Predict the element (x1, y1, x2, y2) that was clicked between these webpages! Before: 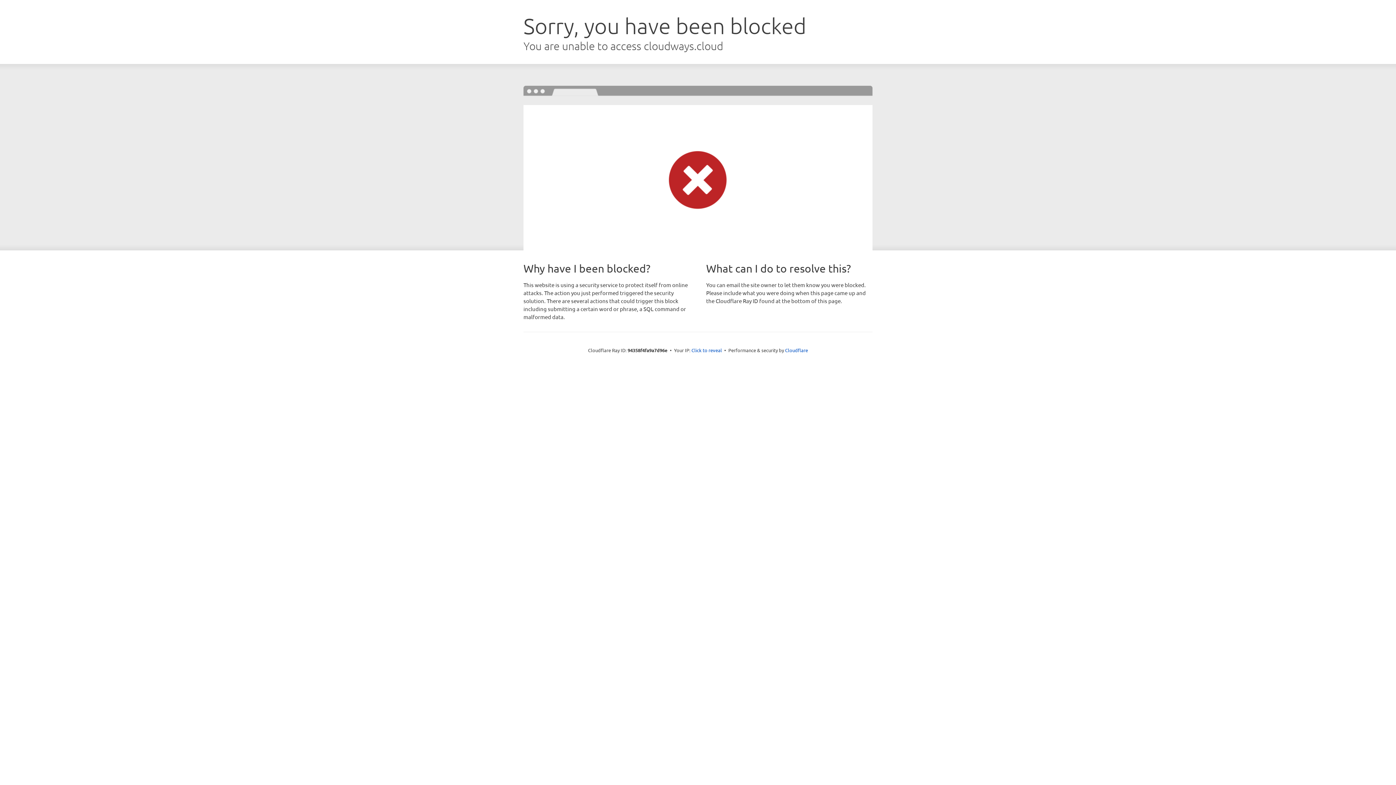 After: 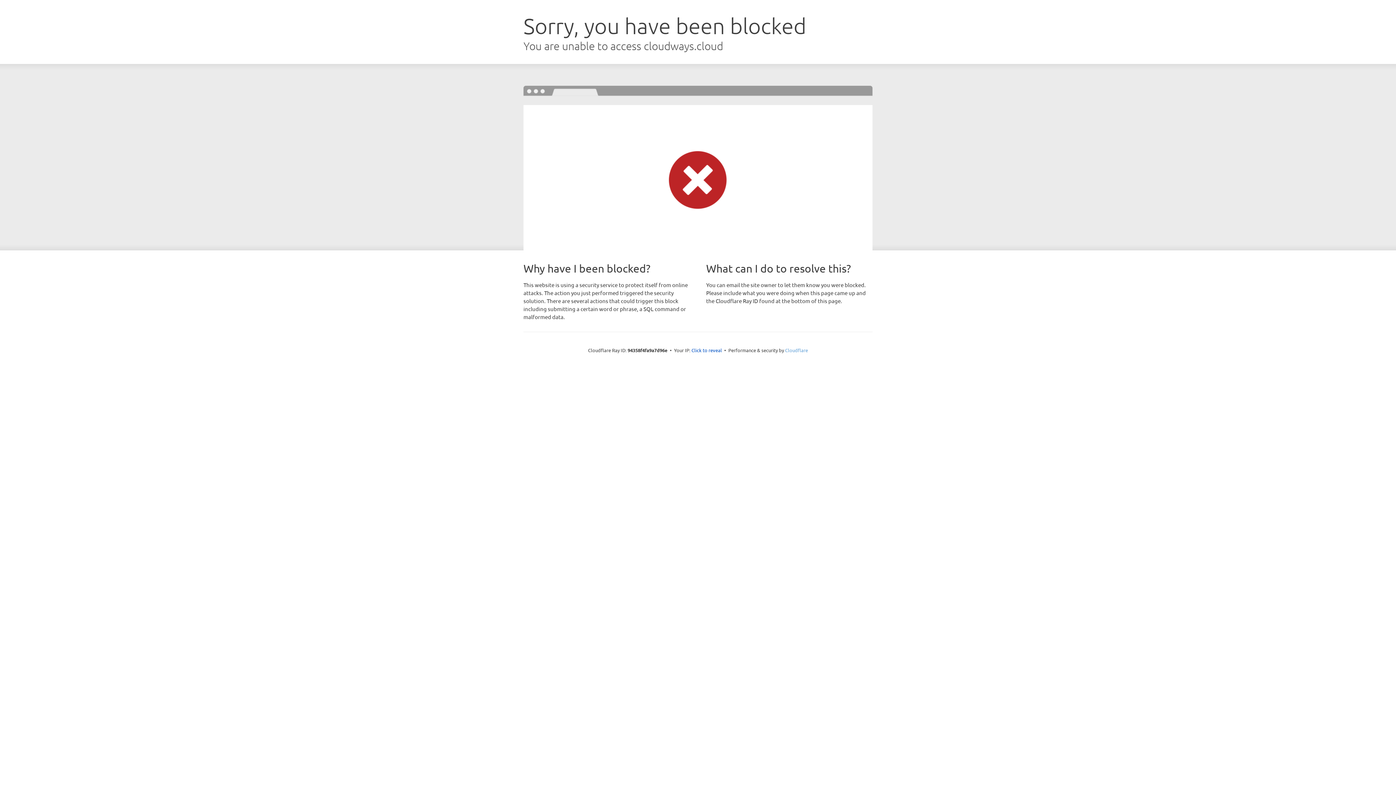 Action: label: Cloudflare bbox: (785, 347, 808, 353)